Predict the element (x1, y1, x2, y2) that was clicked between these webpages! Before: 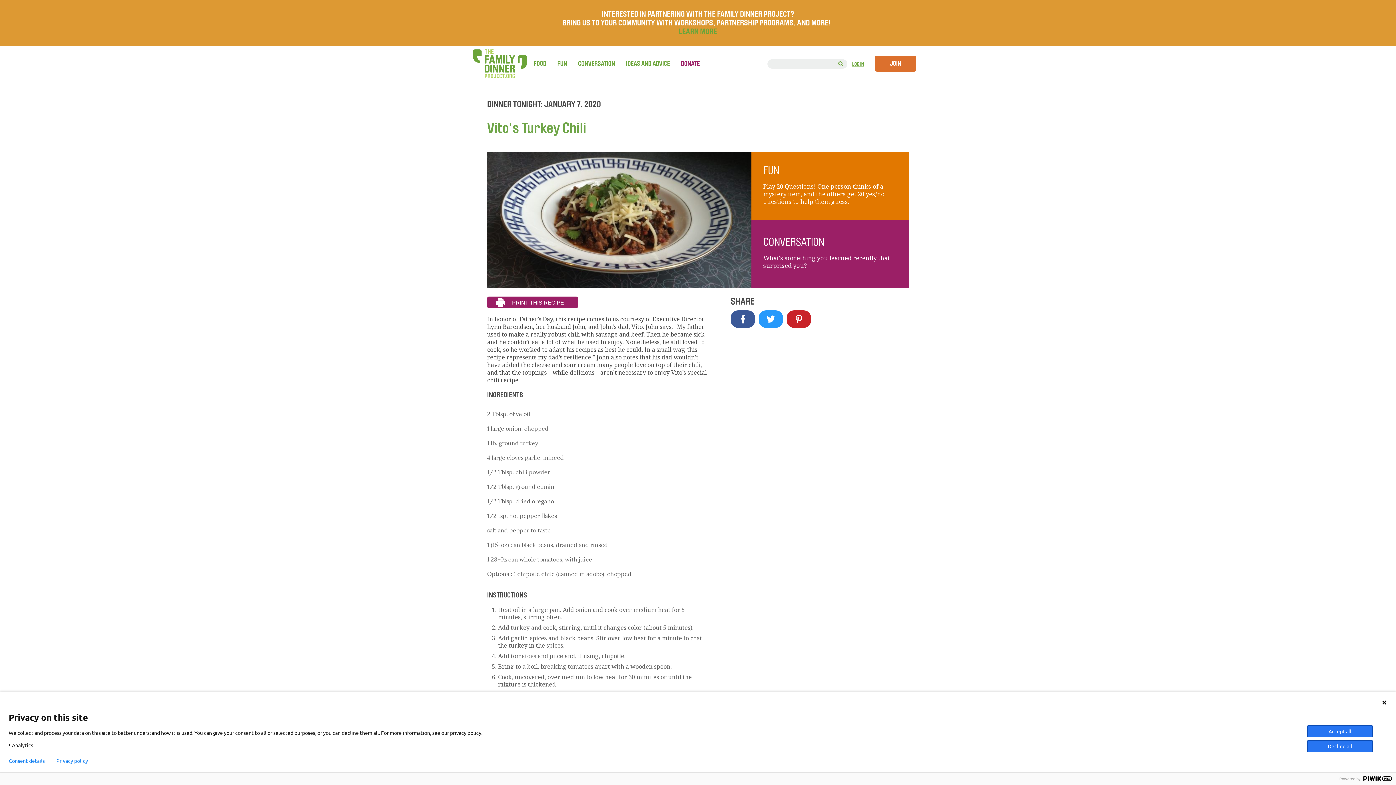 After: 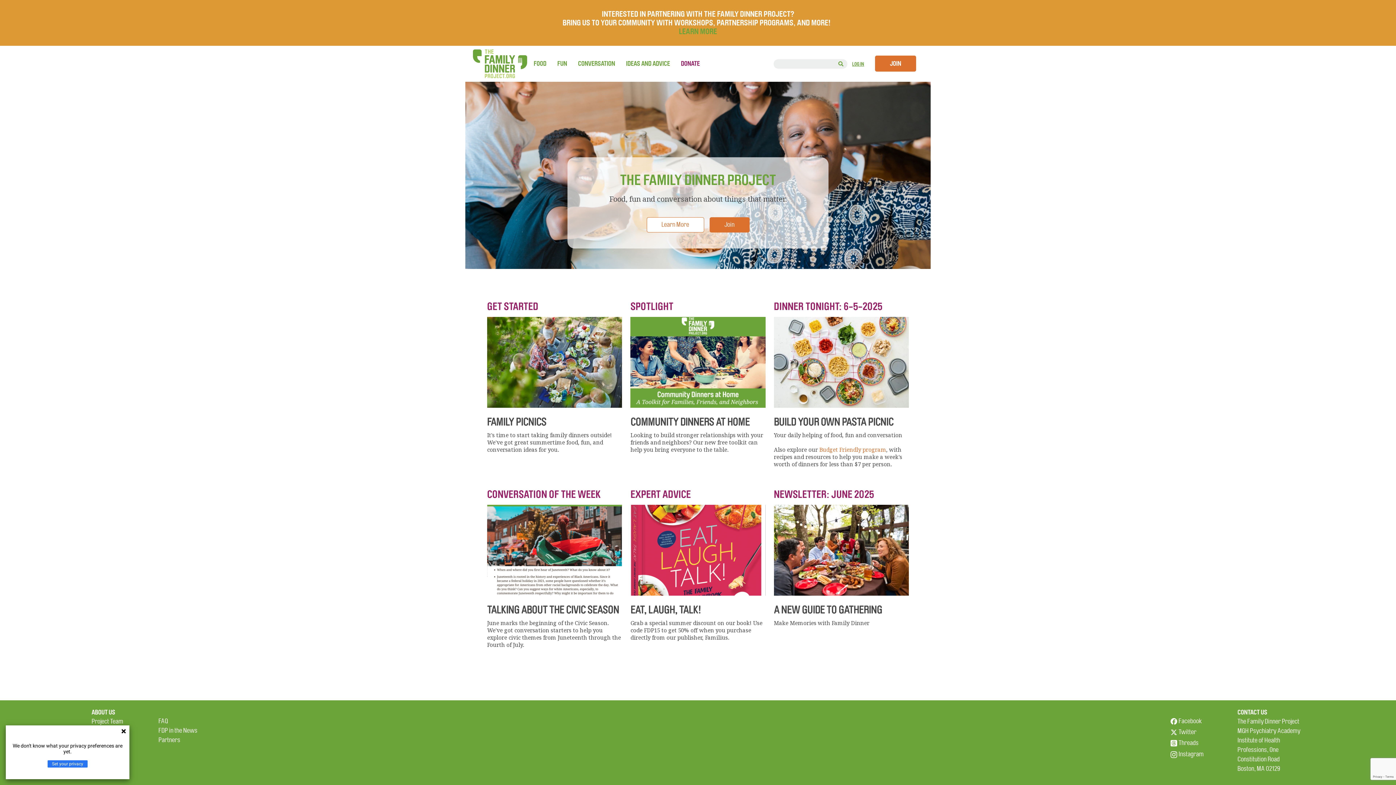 Action: bbox: (472, 49, 527, 78) label: THE FAMILYDINNERPROJECT.ORG